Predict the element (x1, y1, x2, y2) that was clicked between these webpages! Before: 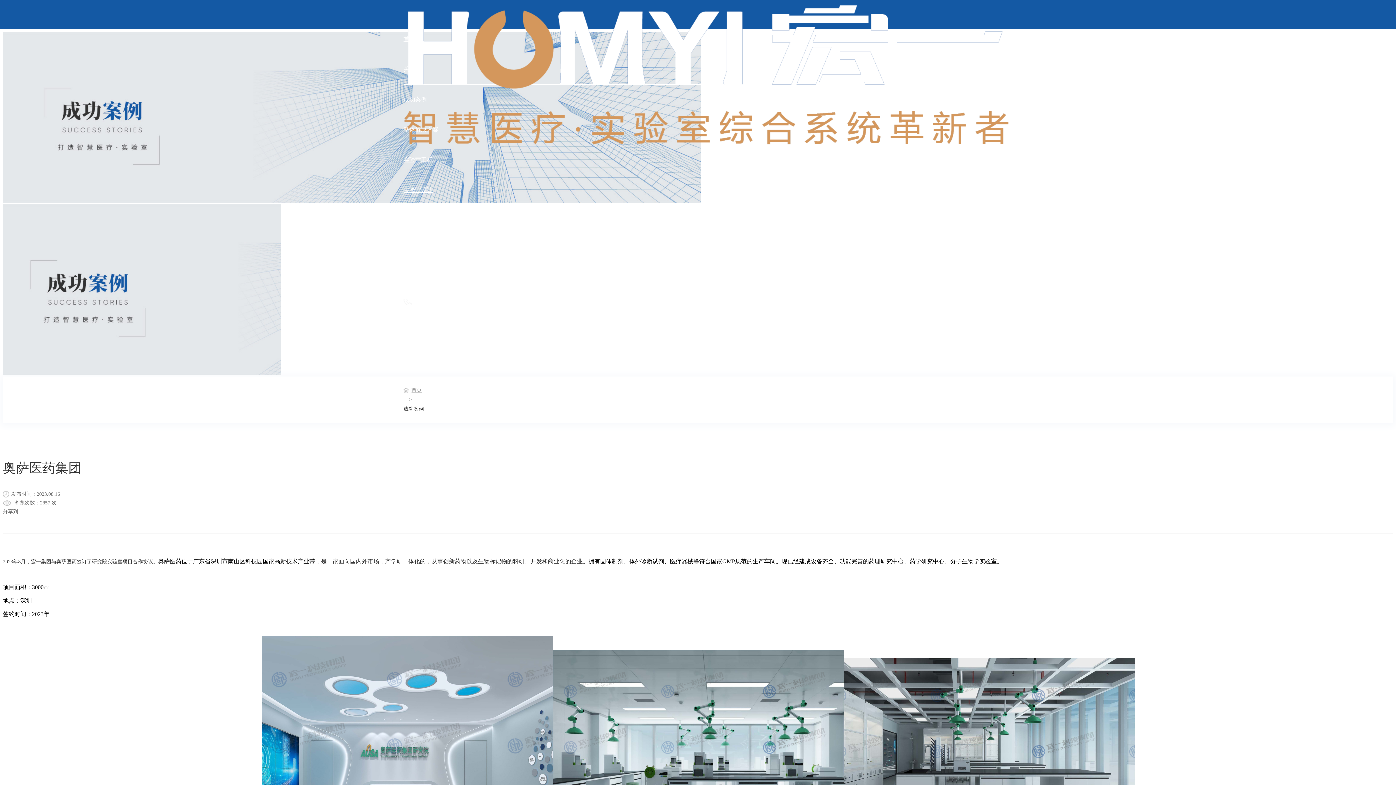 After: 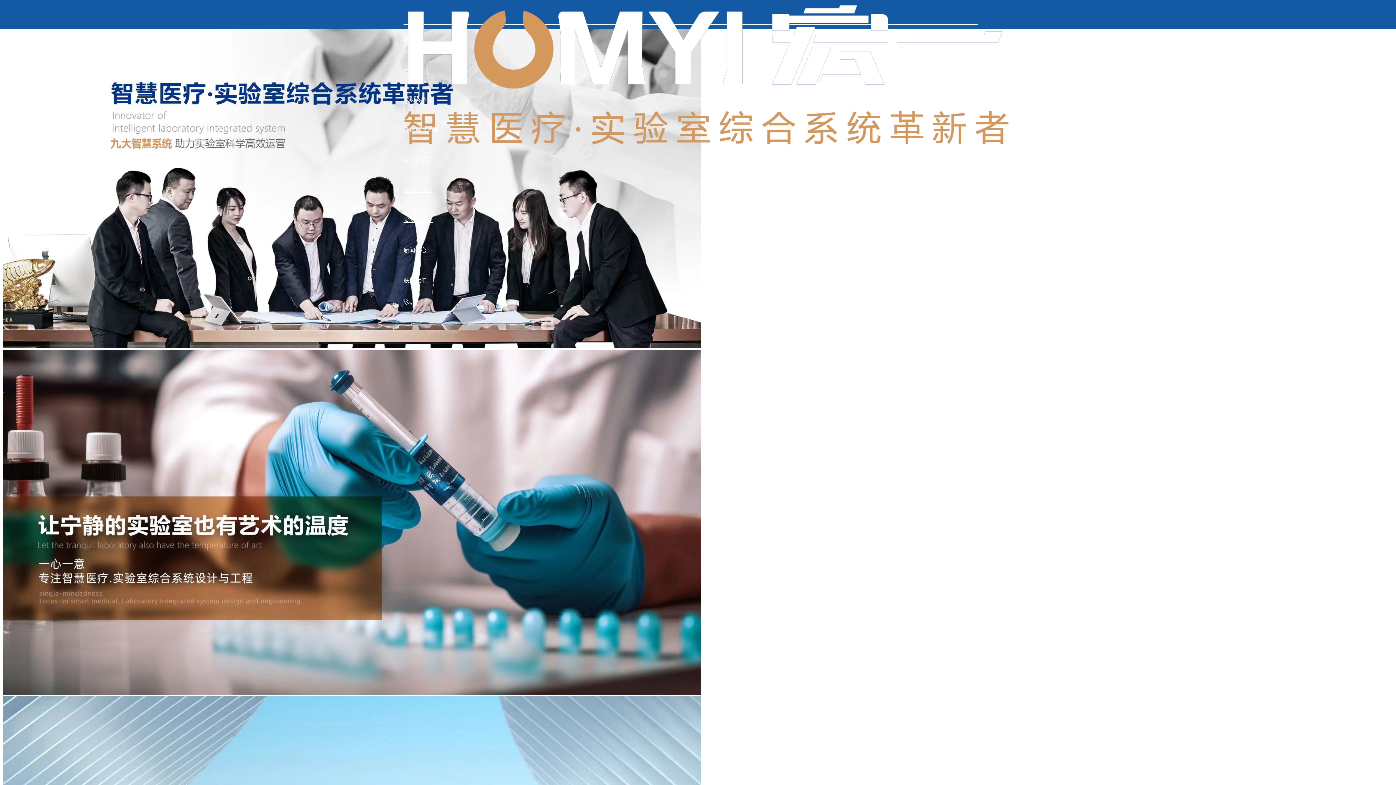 Action: label: 首页 bbox: (403, 387, 421, 393)